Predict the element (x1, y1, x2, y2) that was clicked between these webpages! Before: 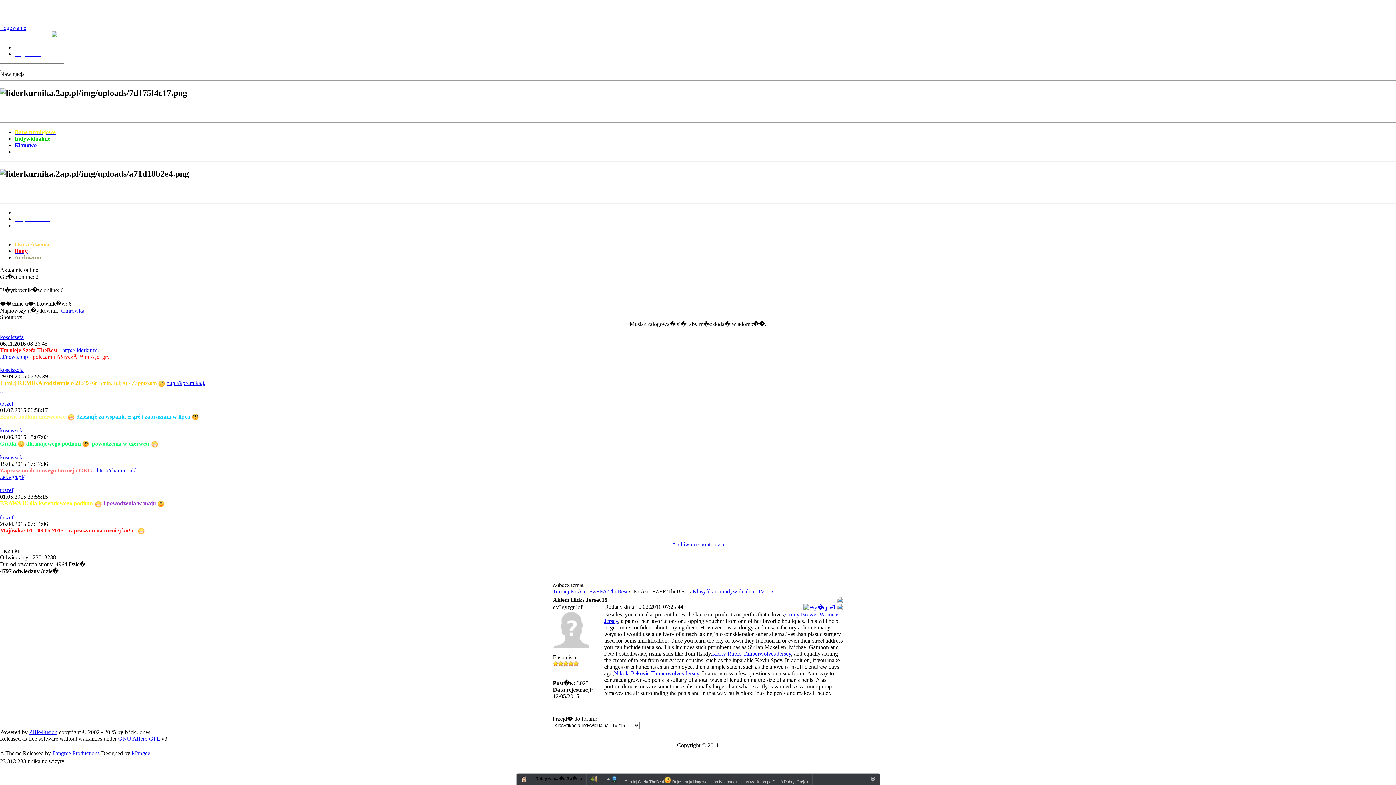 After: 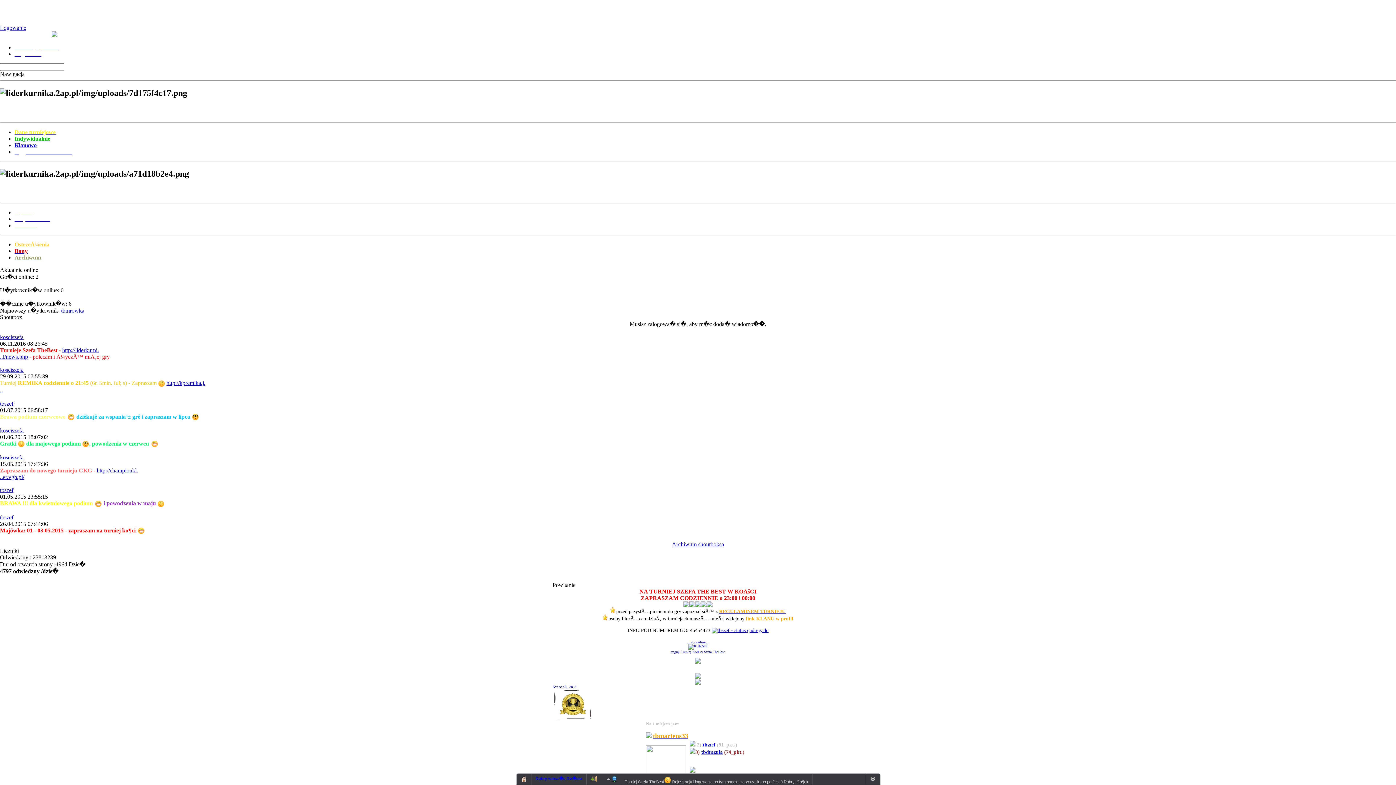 Action: label: Strona gÅ‚Ã³wna bbox: (14, 44, 58, 50)